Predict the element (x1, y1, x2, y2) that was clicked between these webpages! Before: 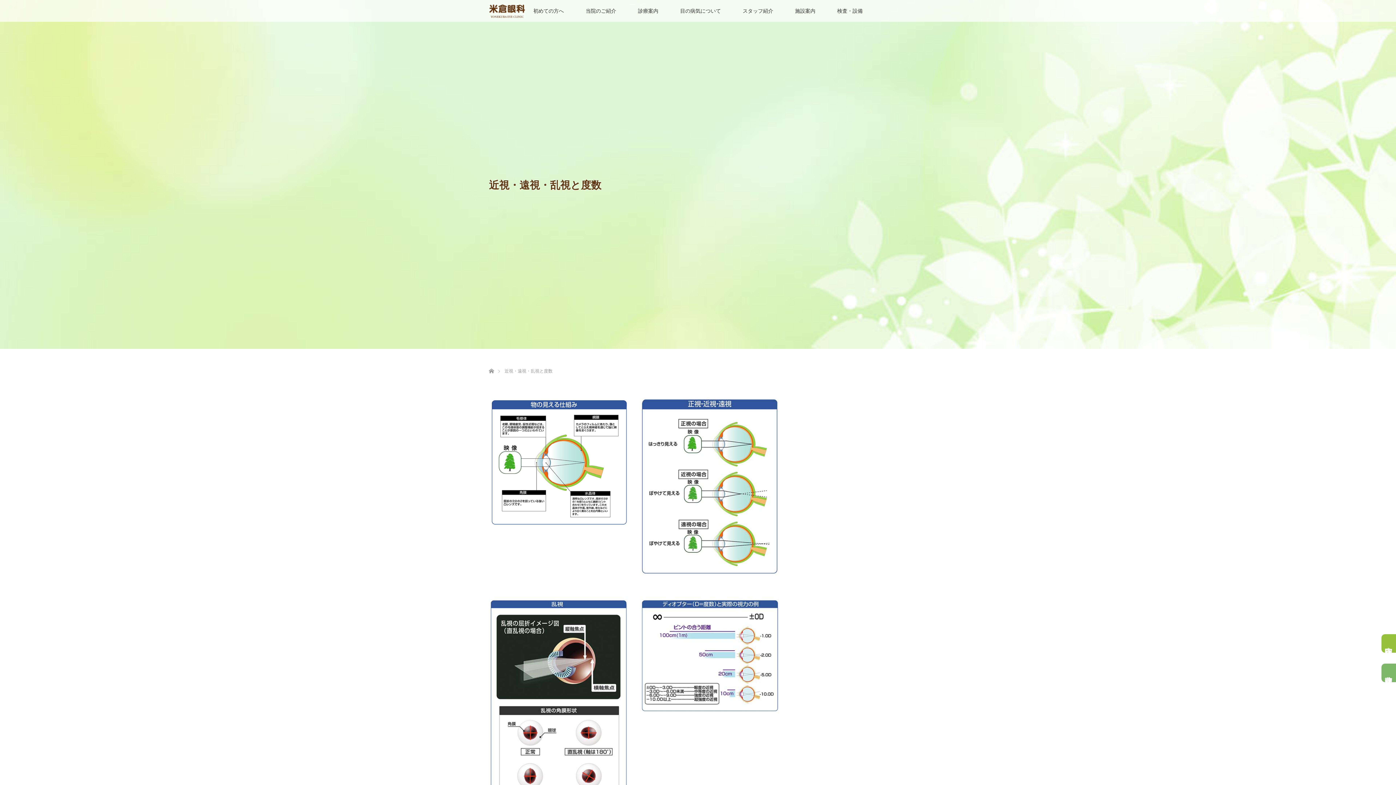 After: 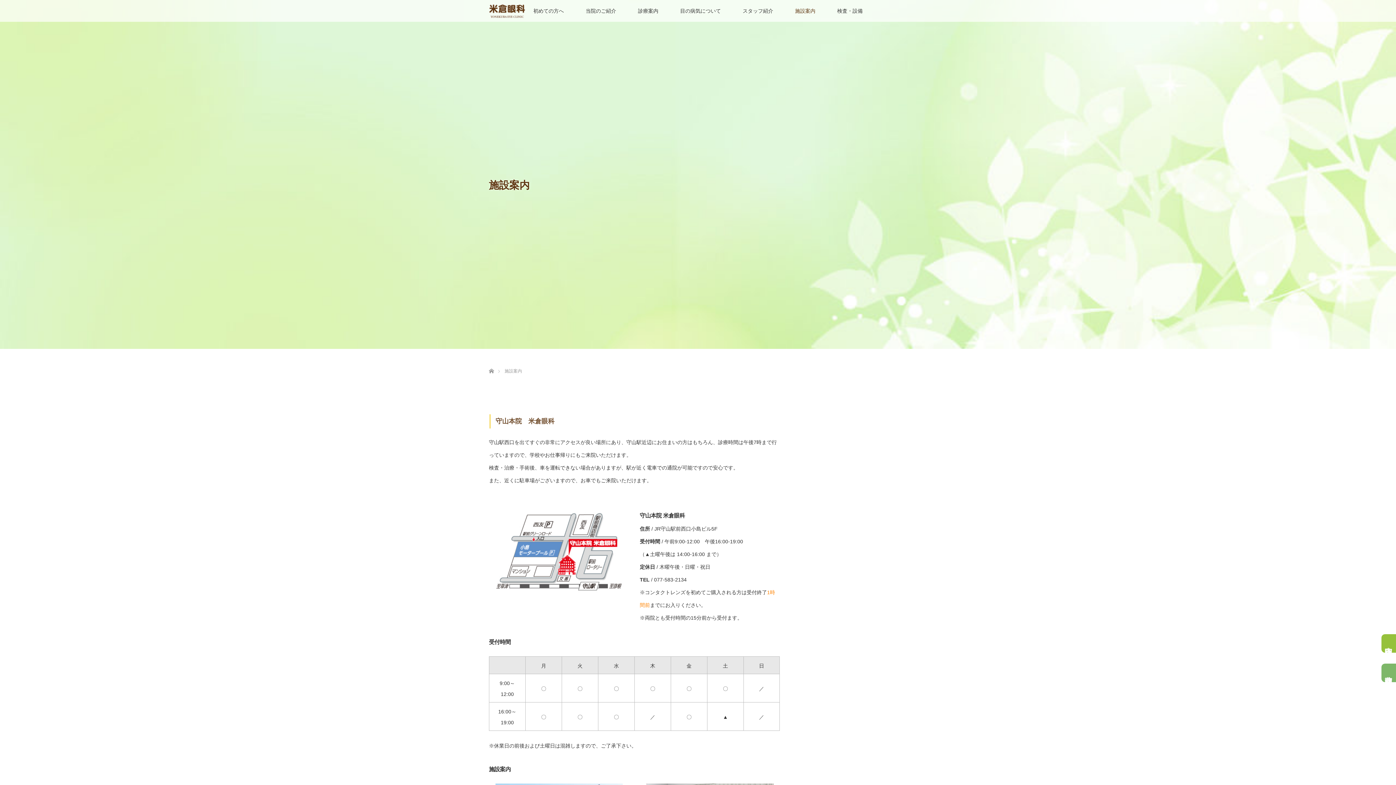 Action: bbox: (784, 0, 826, 21) label: 施設案内